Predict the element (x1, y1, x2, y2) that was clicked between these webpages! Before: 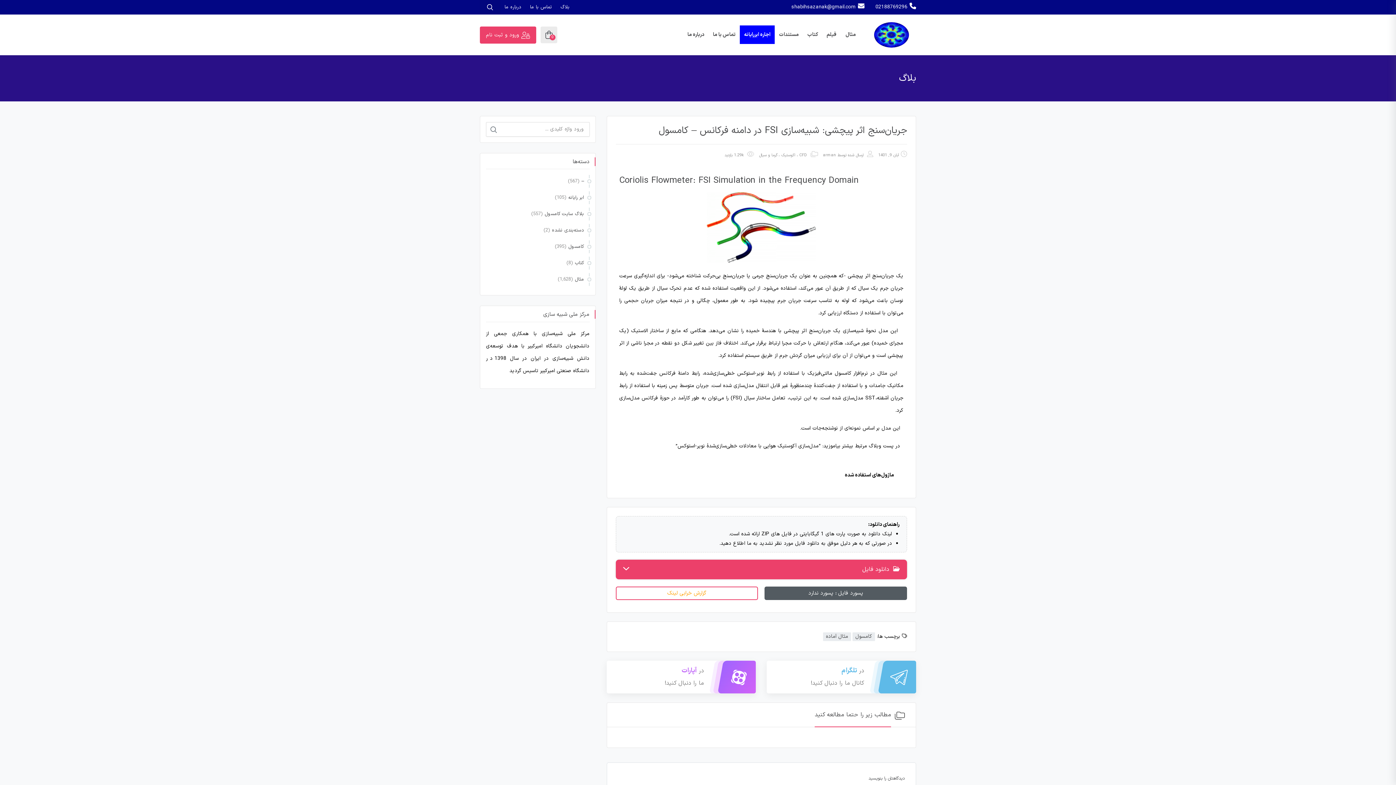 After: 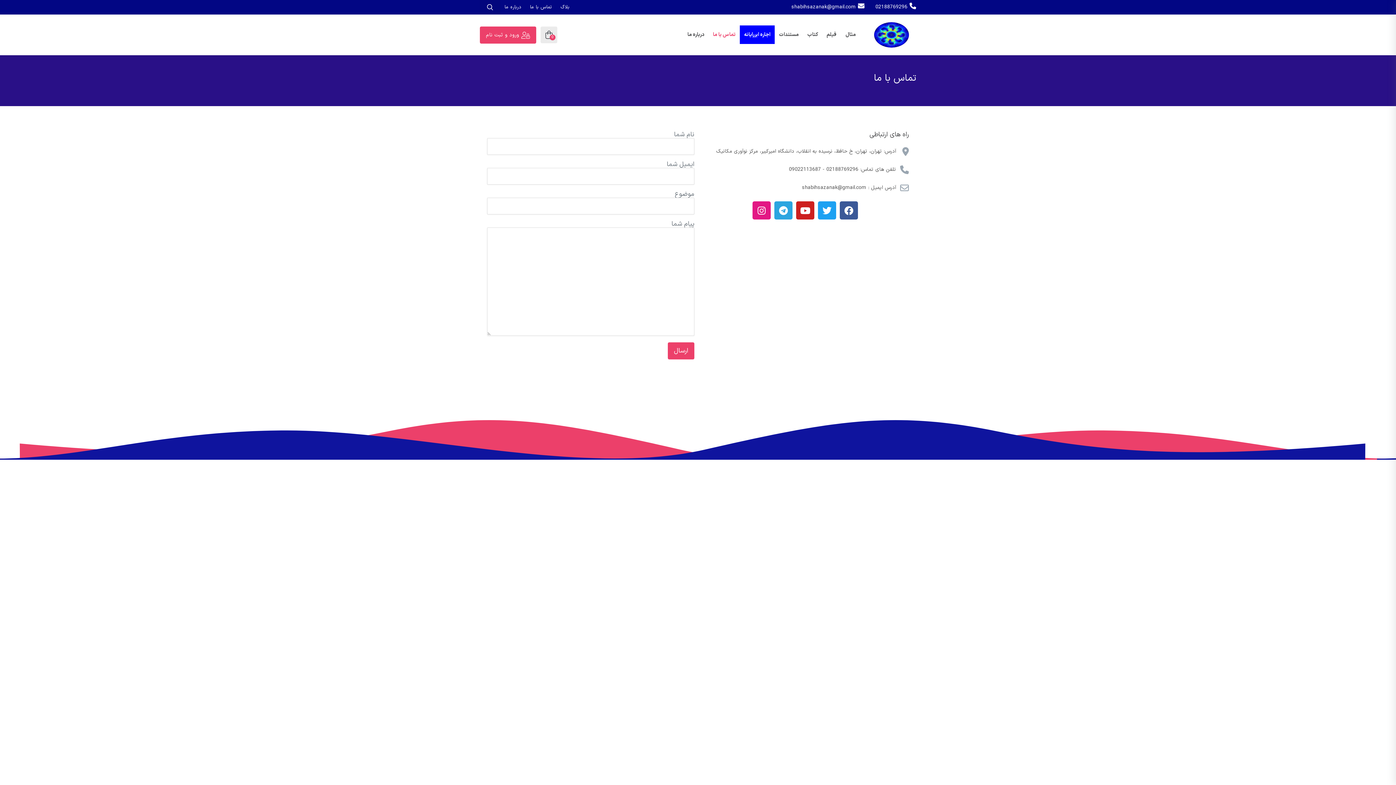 Action: label: تماس با ما bbox: (525, 3, 556, 10)